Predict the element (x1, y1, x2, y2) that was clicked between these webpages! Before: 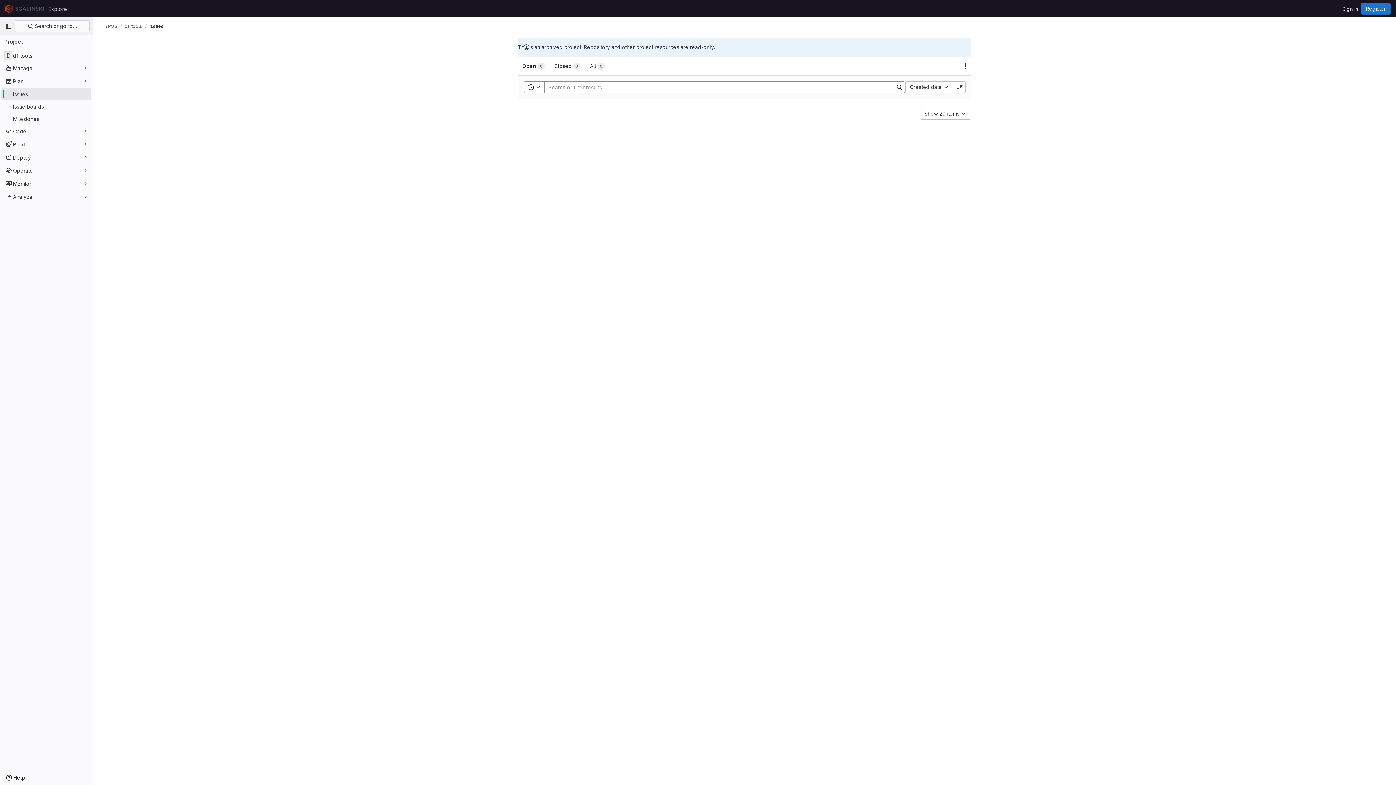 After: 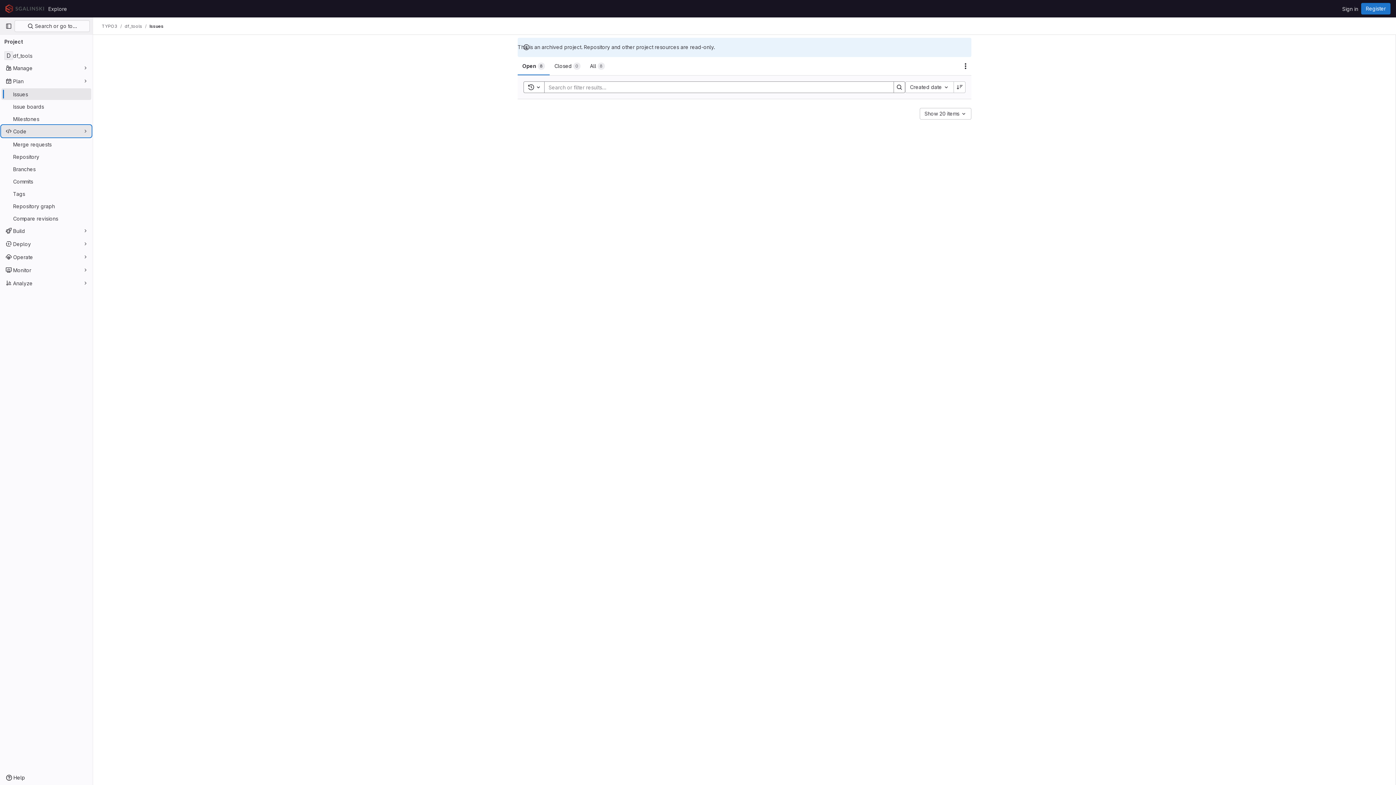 Action: bbox: (1, 125, 91, 137) label: Code